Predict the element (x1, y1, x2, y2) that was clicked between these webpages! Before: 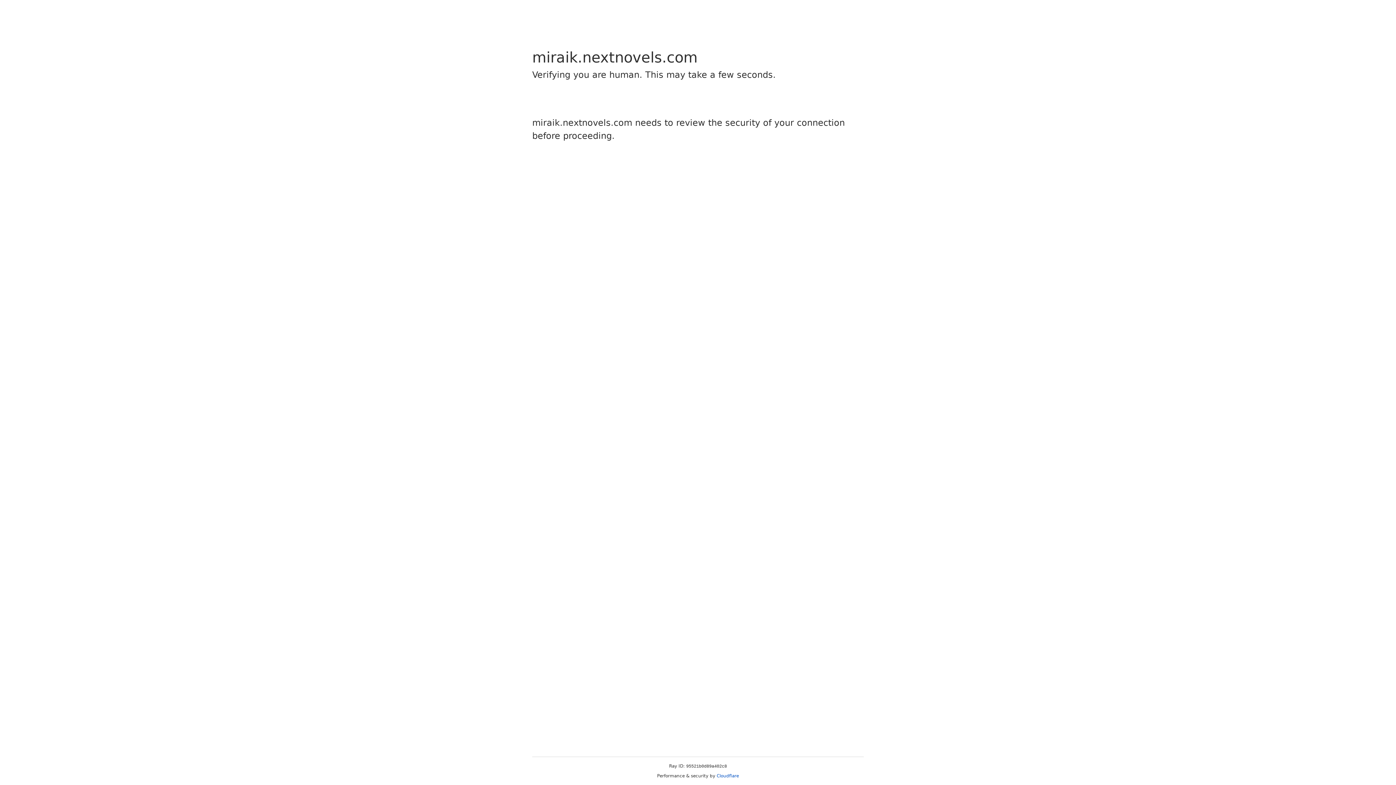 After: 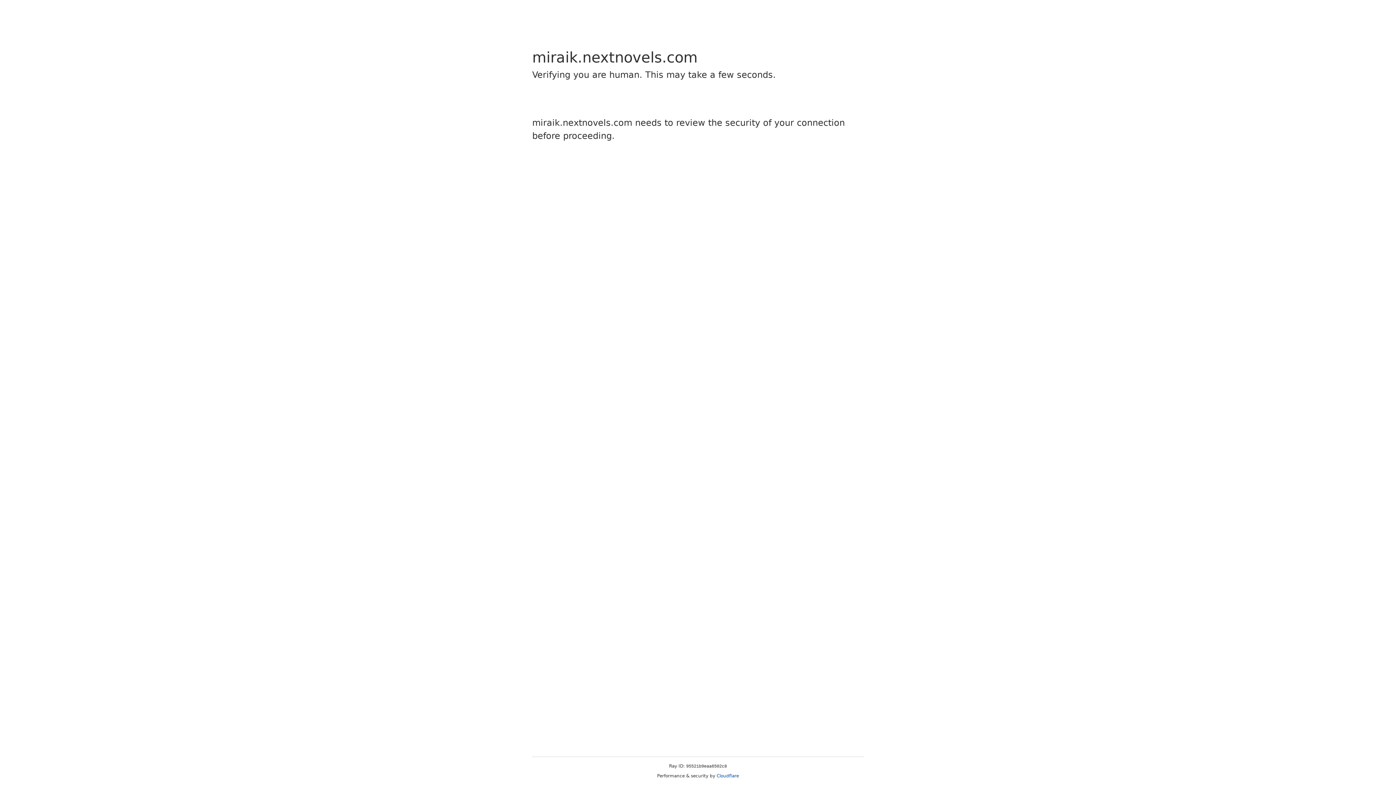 Action: label: Cloudflare bbox: (716, 773, 739, 778)